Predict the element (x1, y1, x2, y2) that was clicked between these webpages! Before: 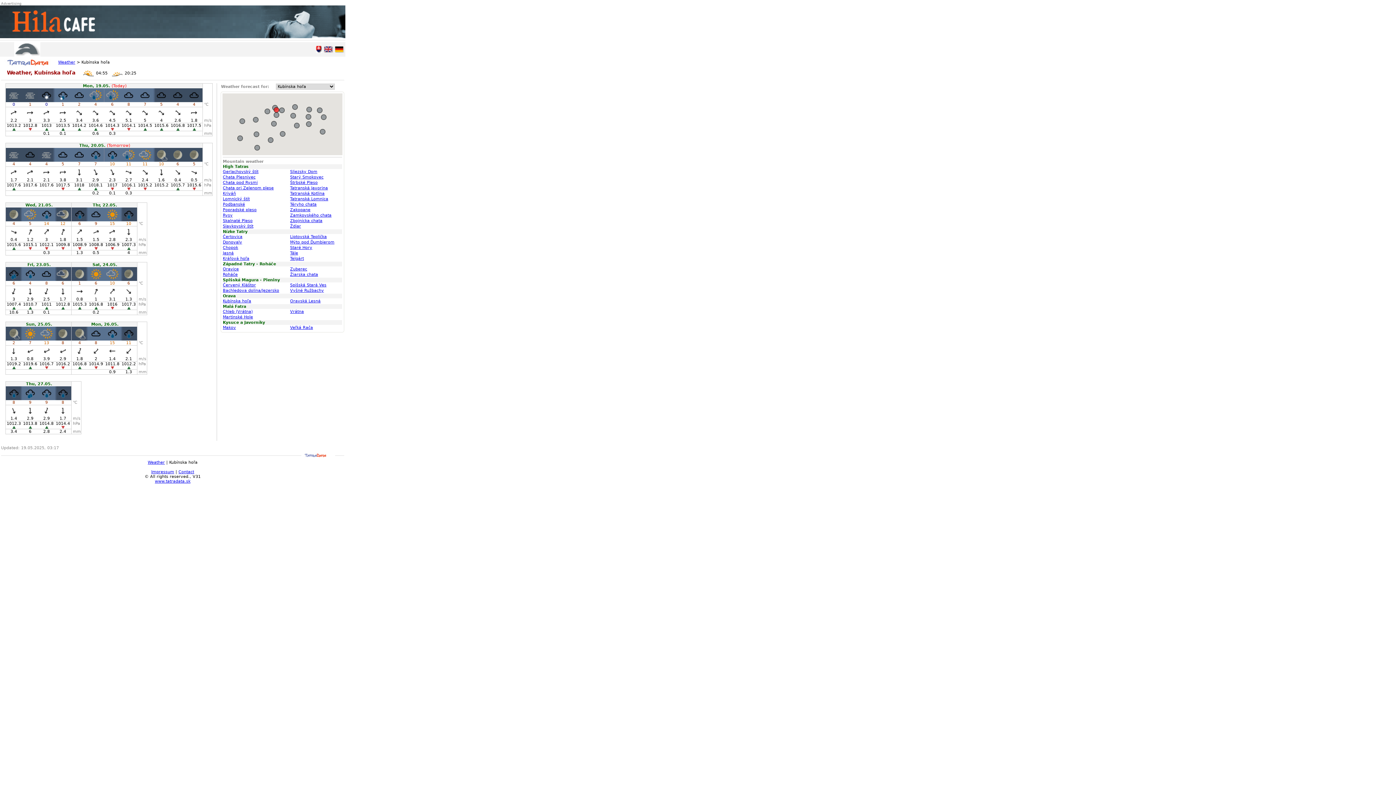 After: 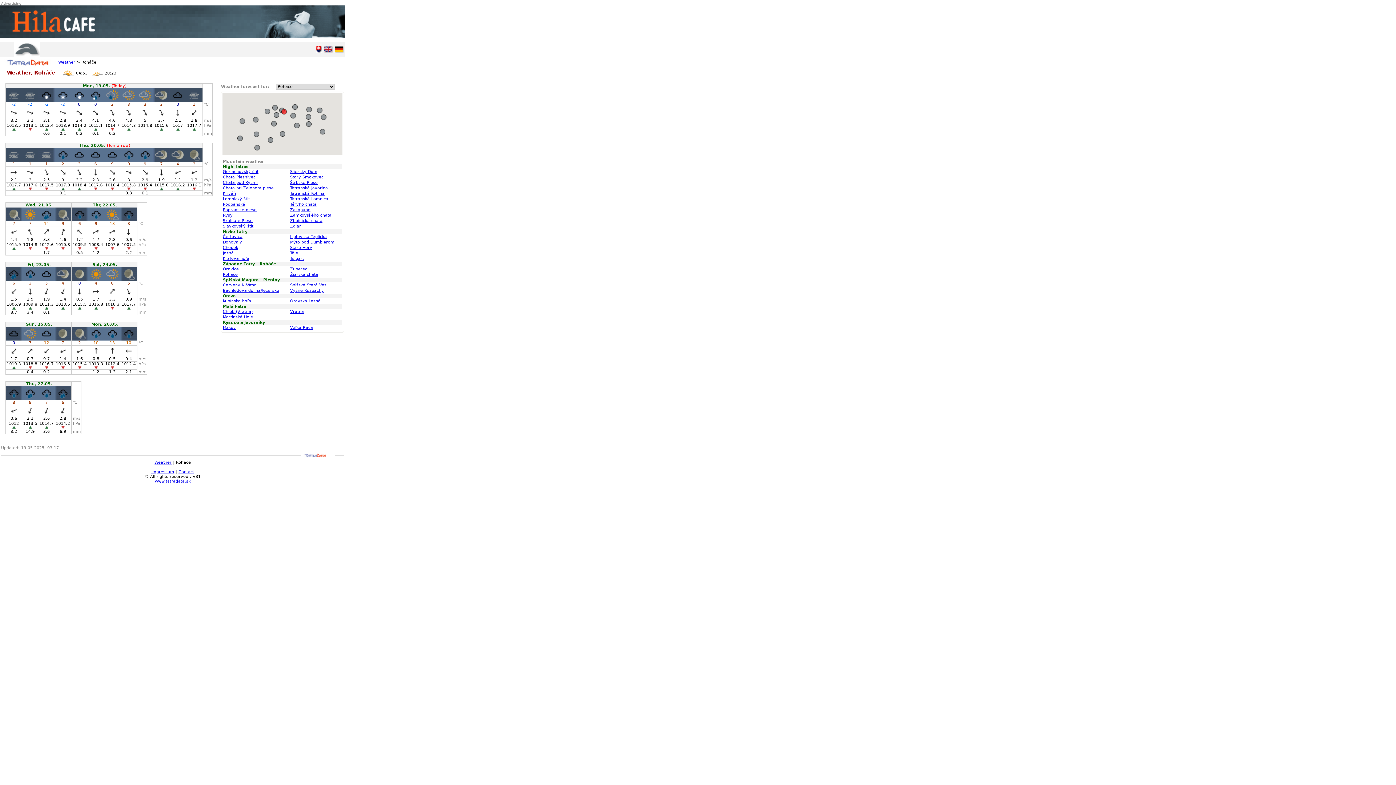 Action: label: Roháče bbox: (222, 272, 237, 277)